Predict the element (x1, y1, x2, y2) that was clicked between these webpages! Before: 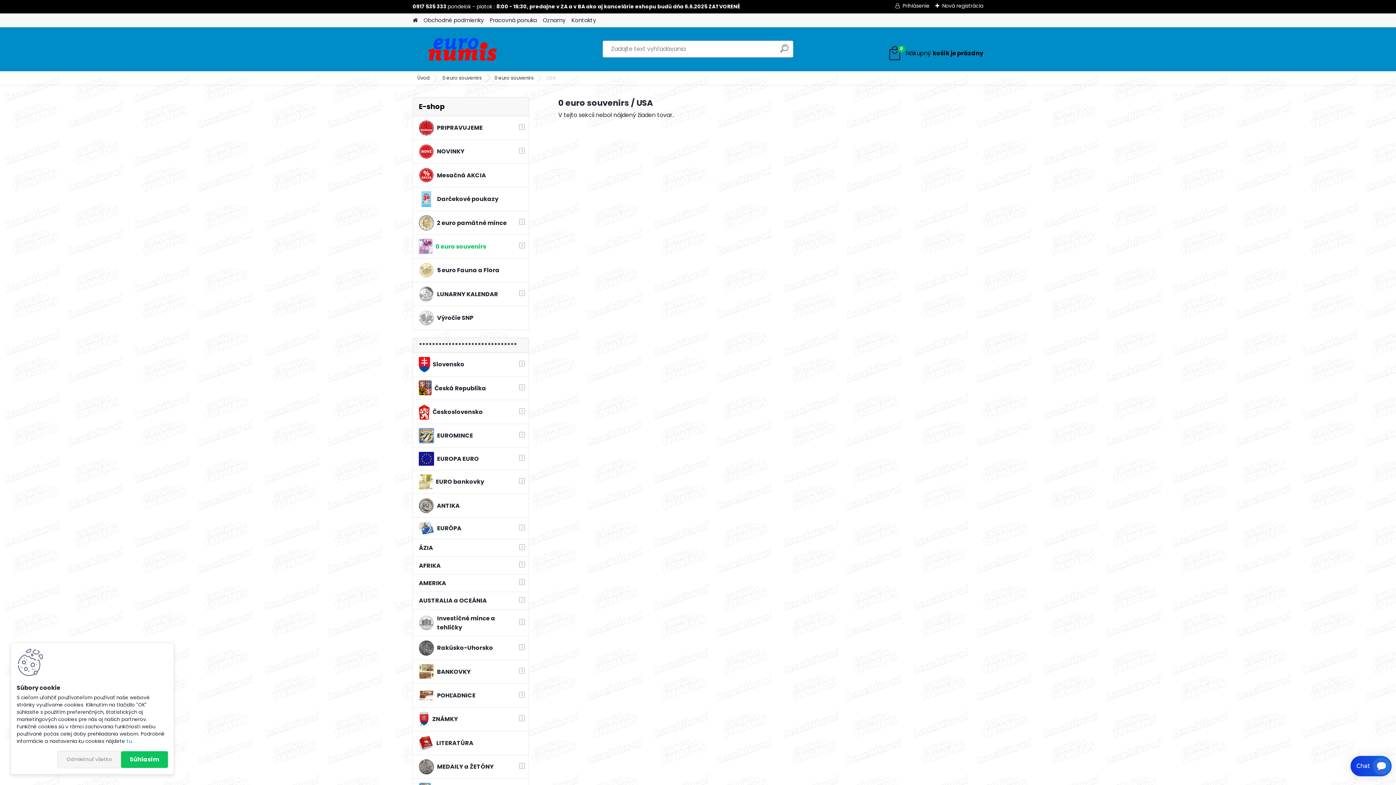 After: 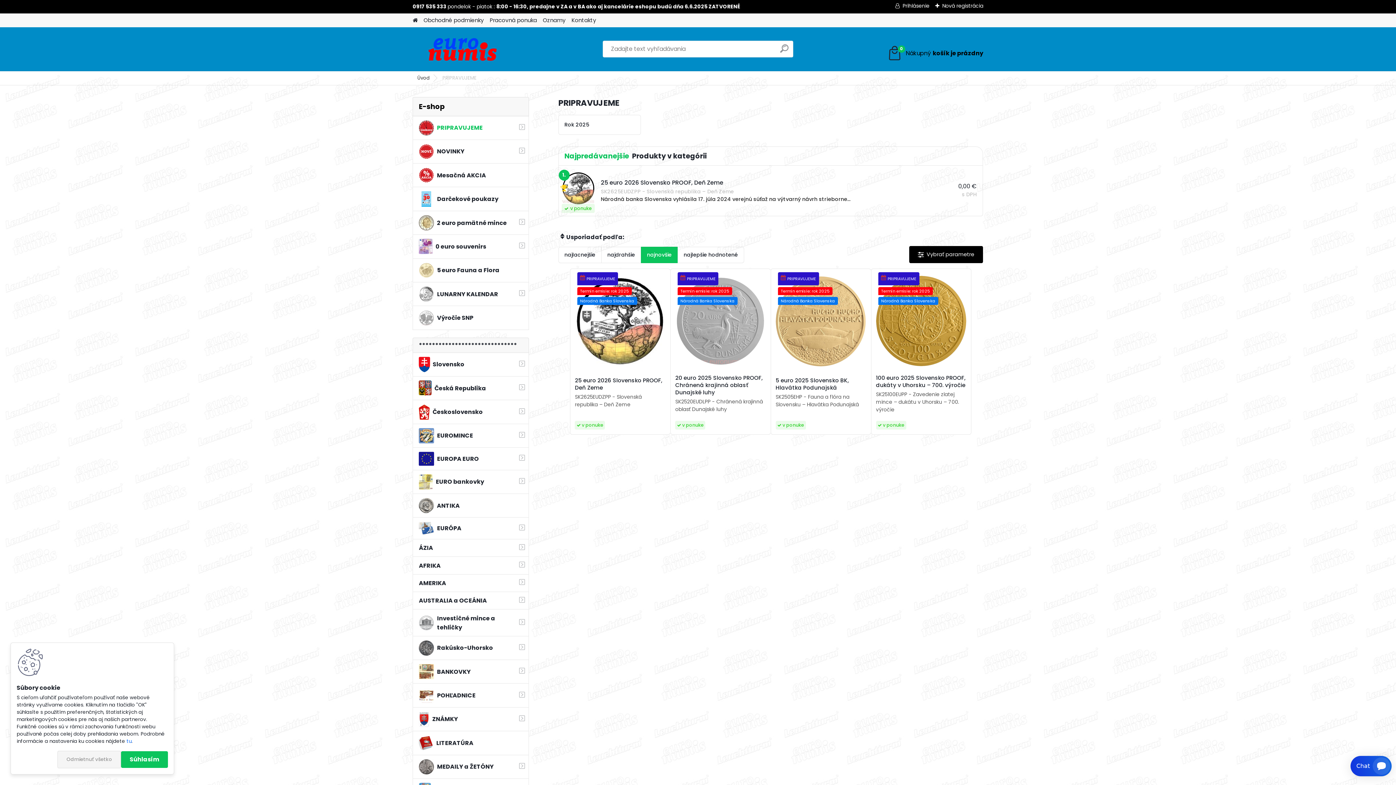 Action: label: PRIPRAVUJEME bbox: (412, 116, 529, 139)